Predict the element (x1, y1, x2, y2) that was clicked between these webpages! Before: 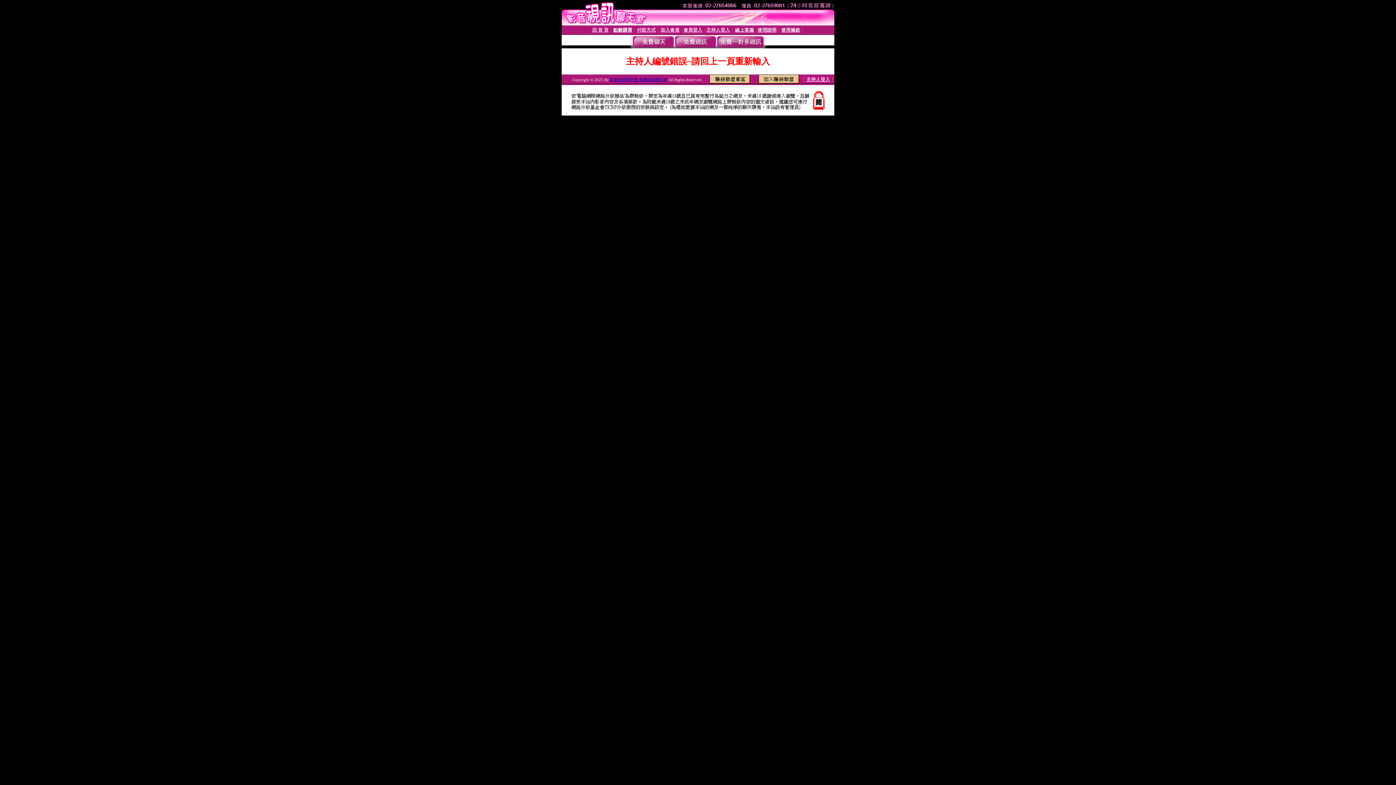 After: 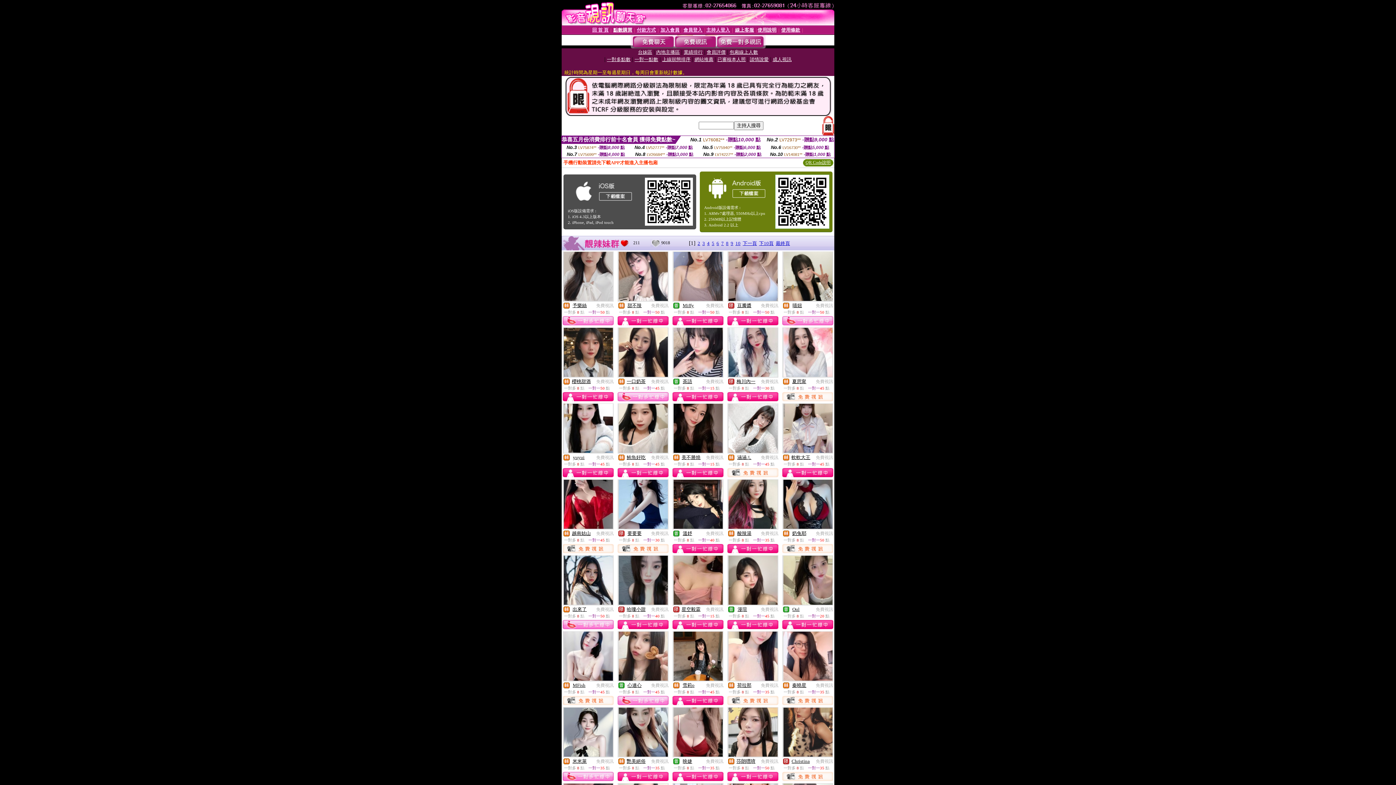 Action: bbox: (674, 43, 716, 49)